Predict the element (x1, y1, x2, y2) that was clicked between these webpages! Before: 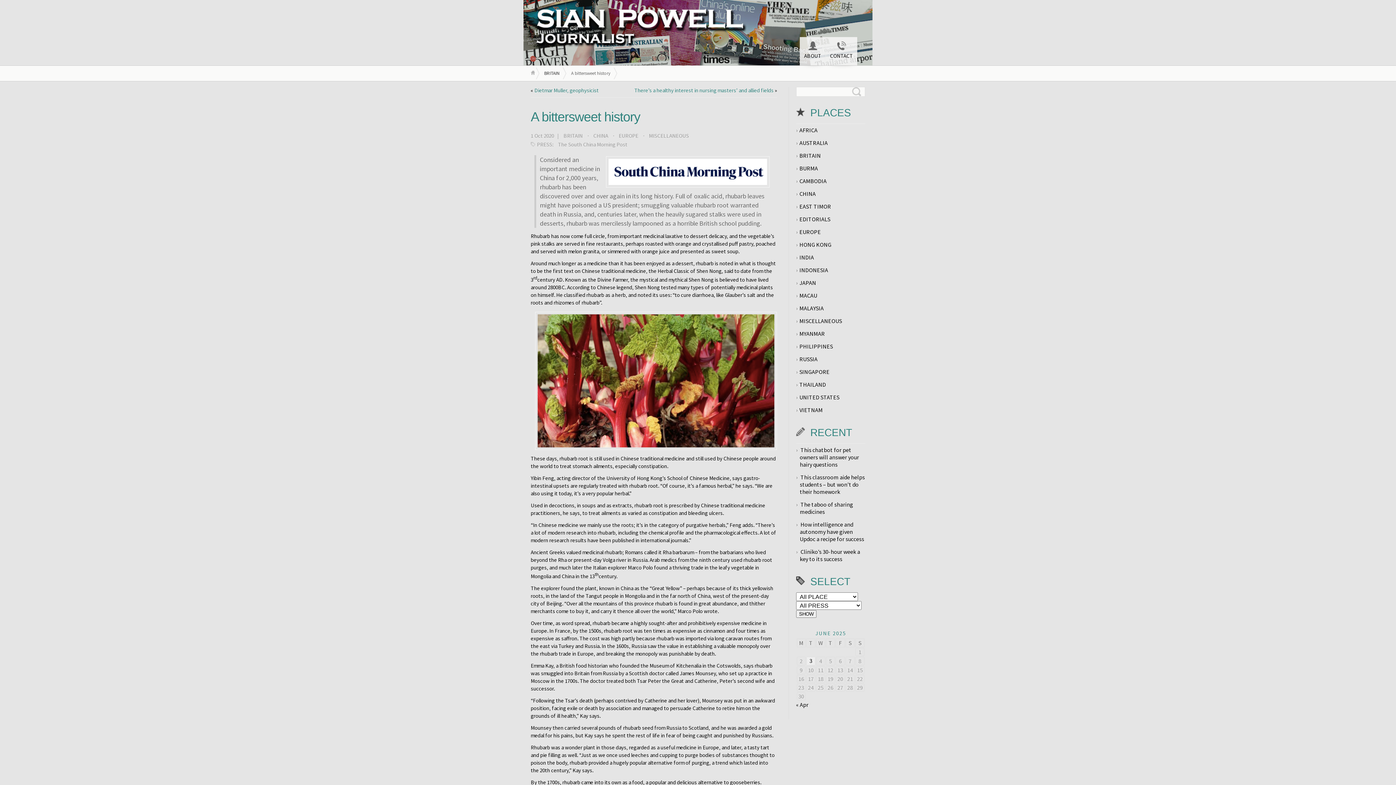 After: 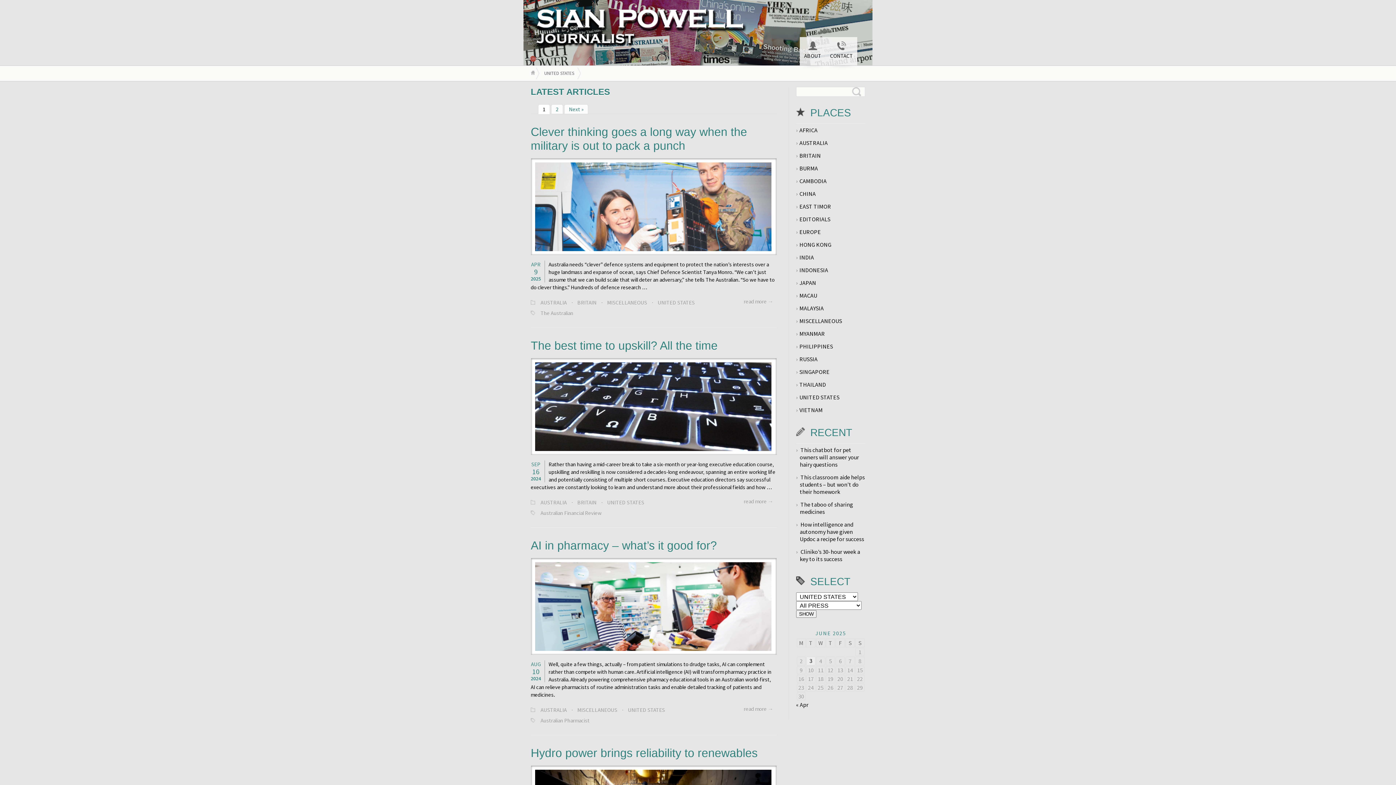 Action: bbox: (799, 393, 839, 401) label: UNITED STATES